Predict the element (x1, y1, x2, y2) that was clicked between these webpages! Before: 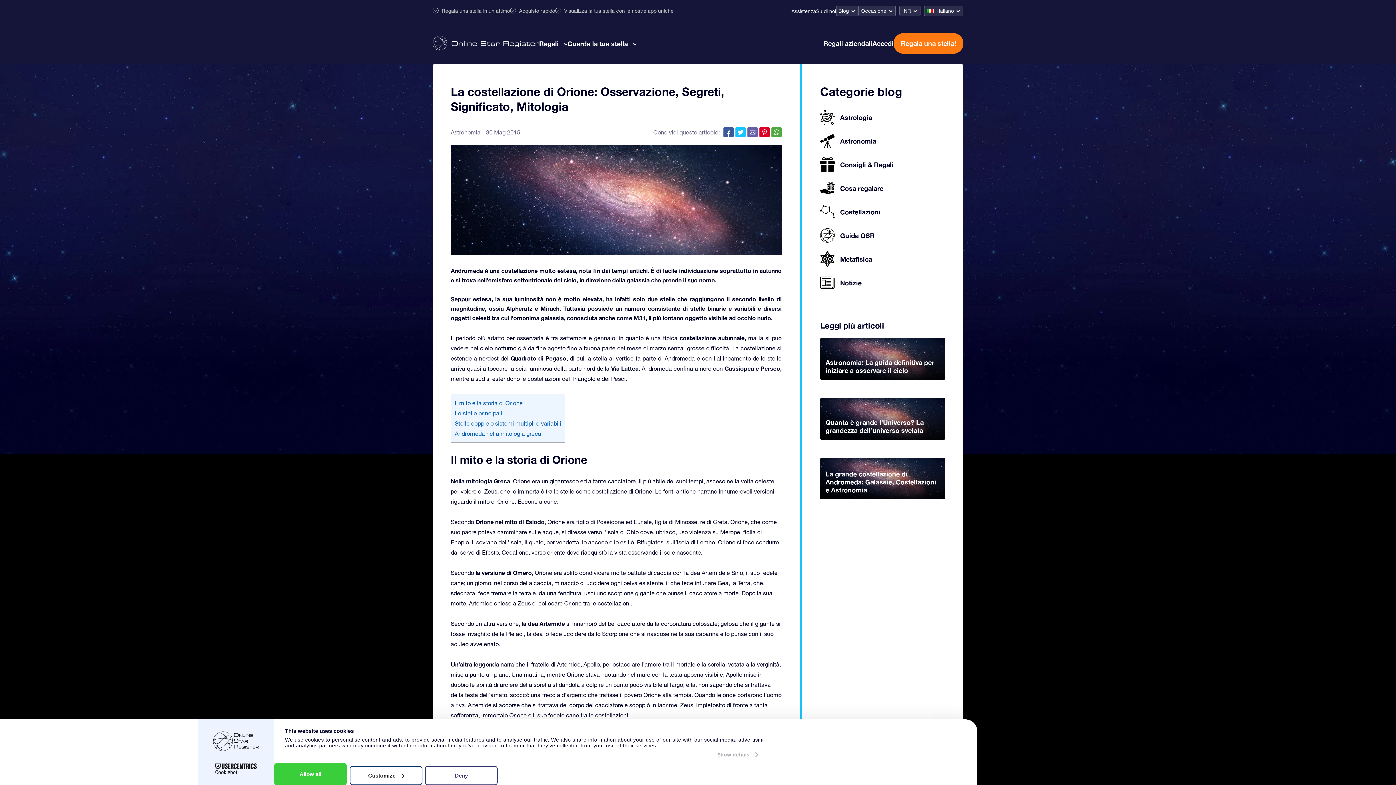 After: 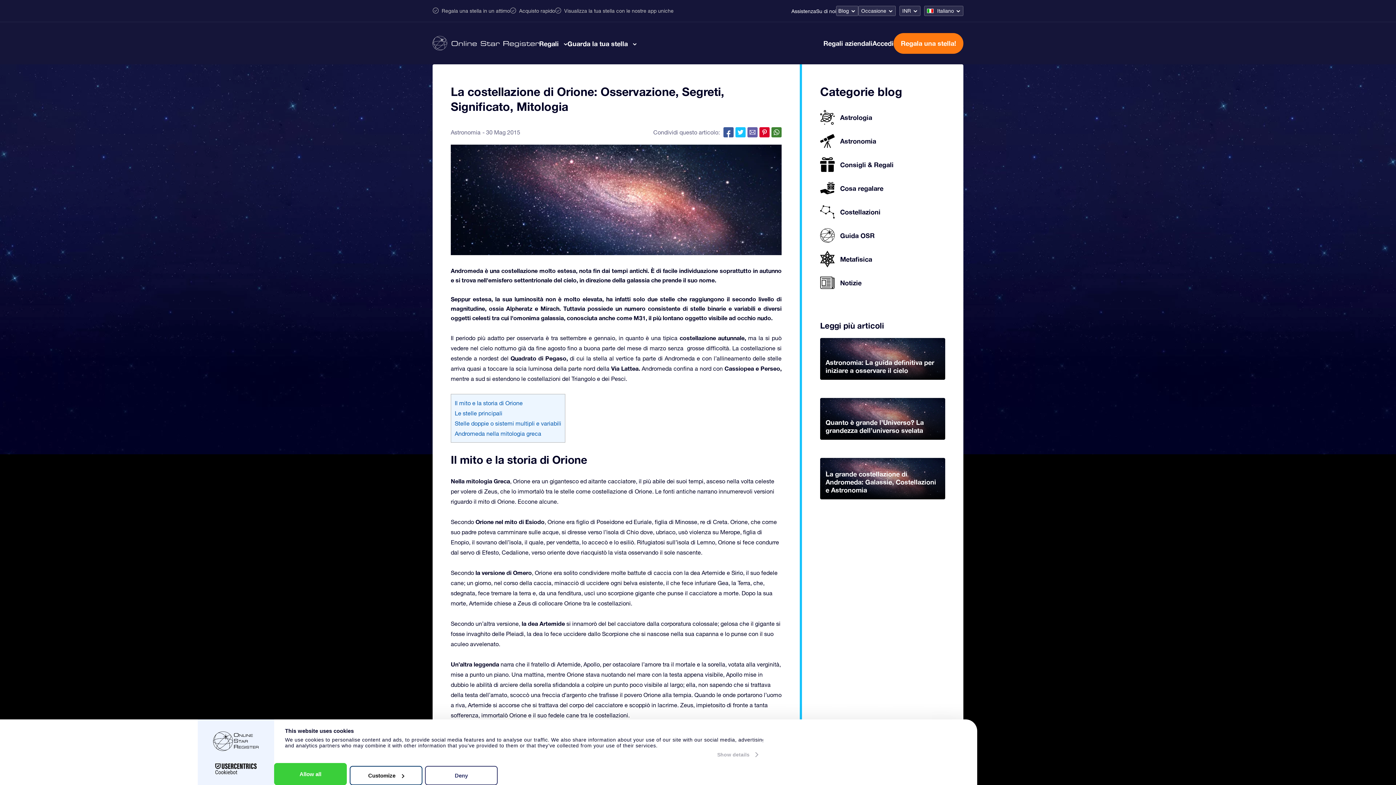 Action: bbox: (771, 127, 781, 137)